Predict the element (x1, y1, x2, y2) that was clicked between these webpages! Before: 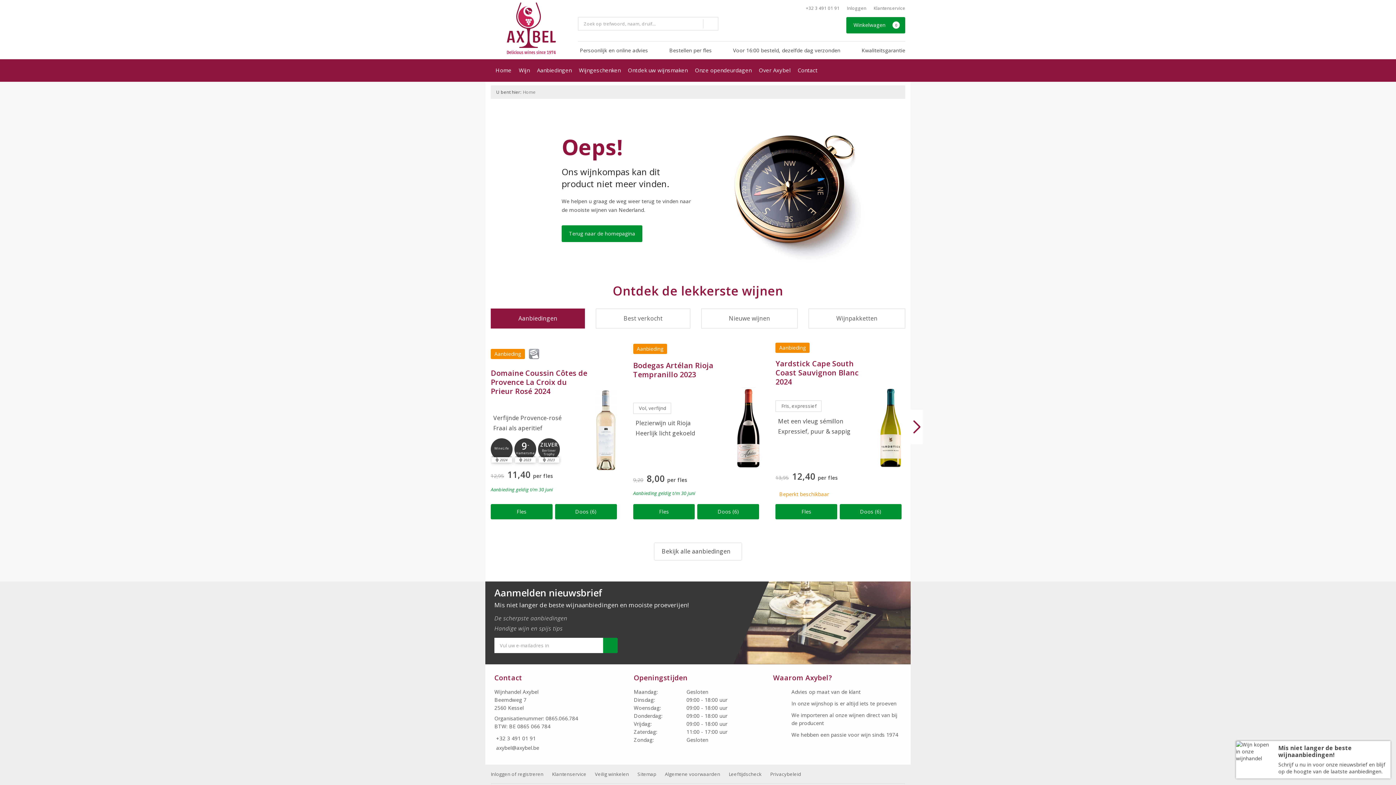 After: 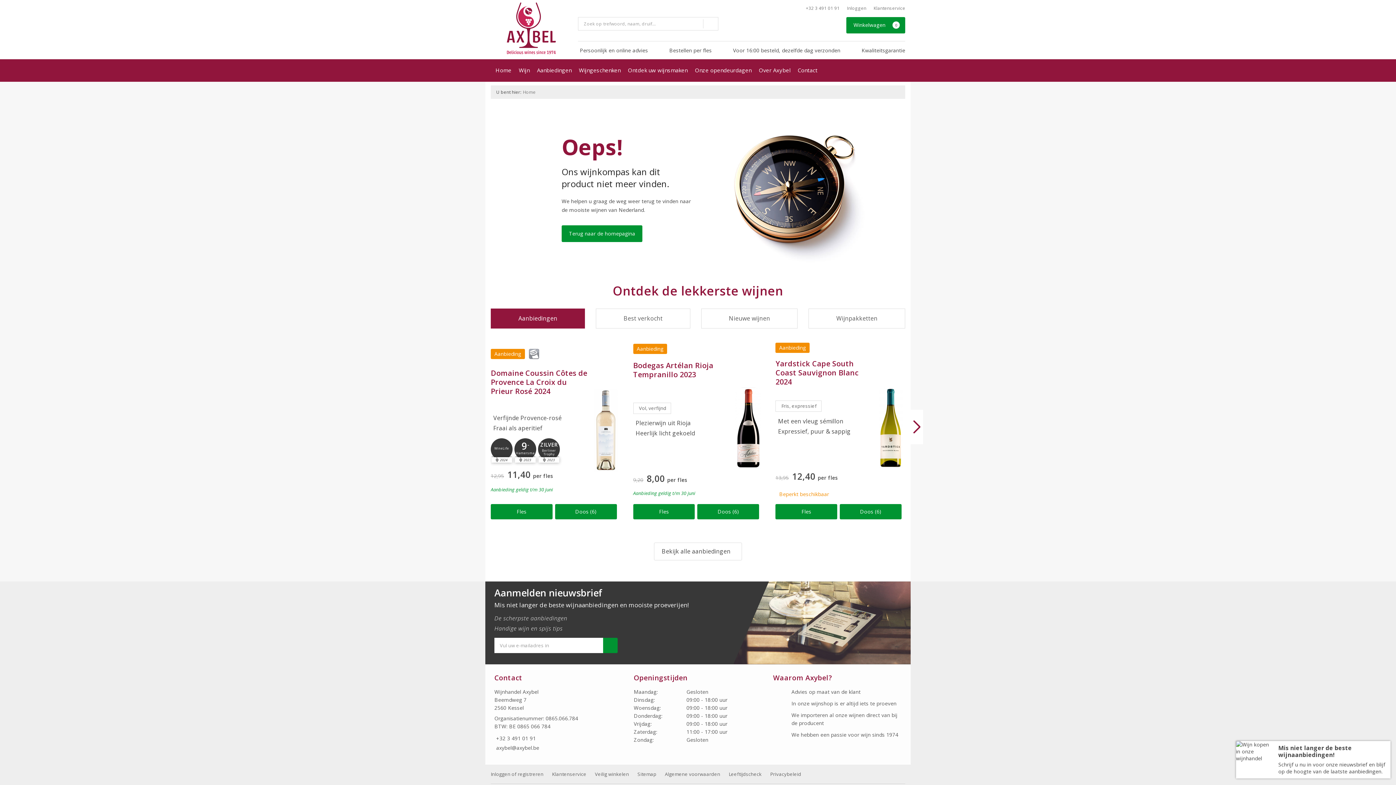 Action: bbox: (490, 438, 512, 460) label: WineLife
 2024